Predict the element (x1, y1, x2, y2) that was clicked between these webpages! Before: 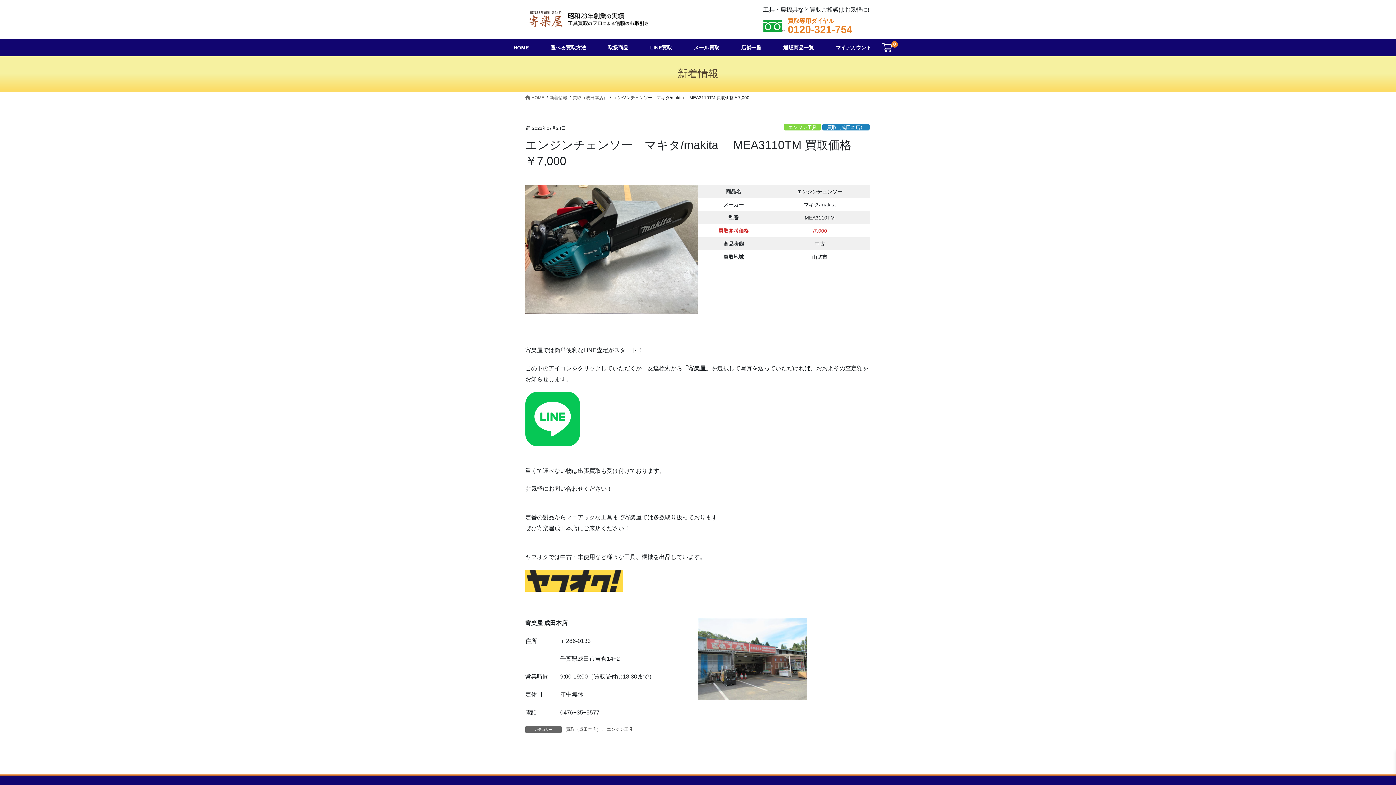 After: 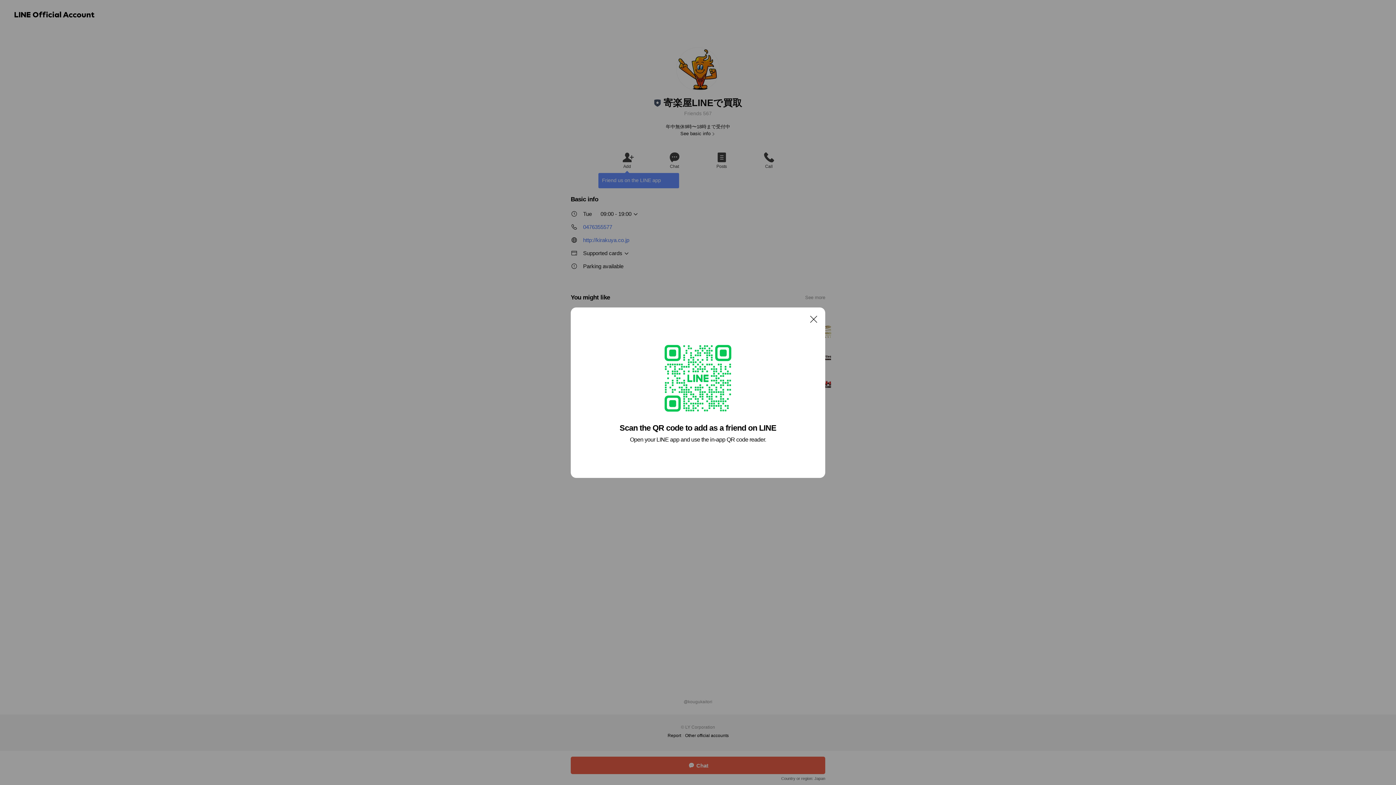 Action: bbox: (525, 391, 580, 446)